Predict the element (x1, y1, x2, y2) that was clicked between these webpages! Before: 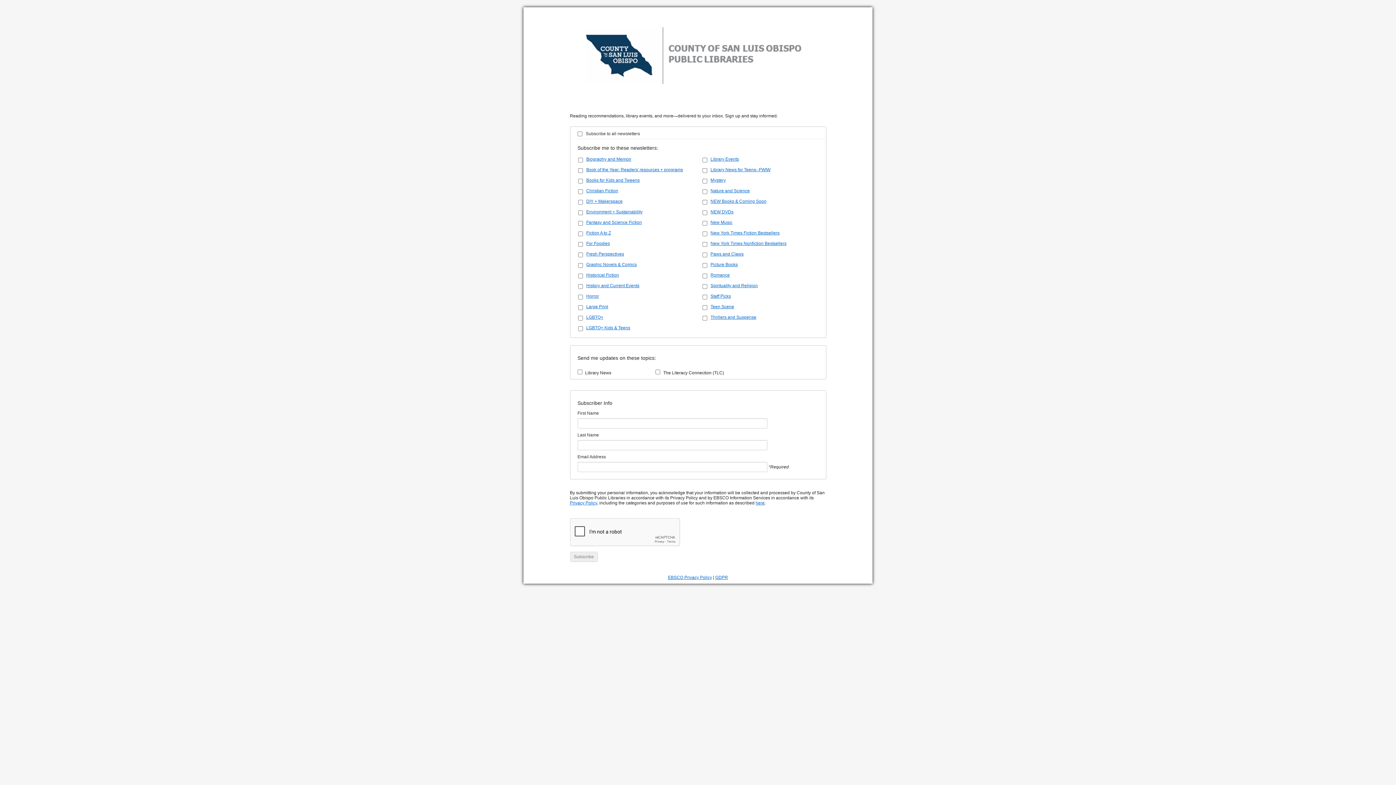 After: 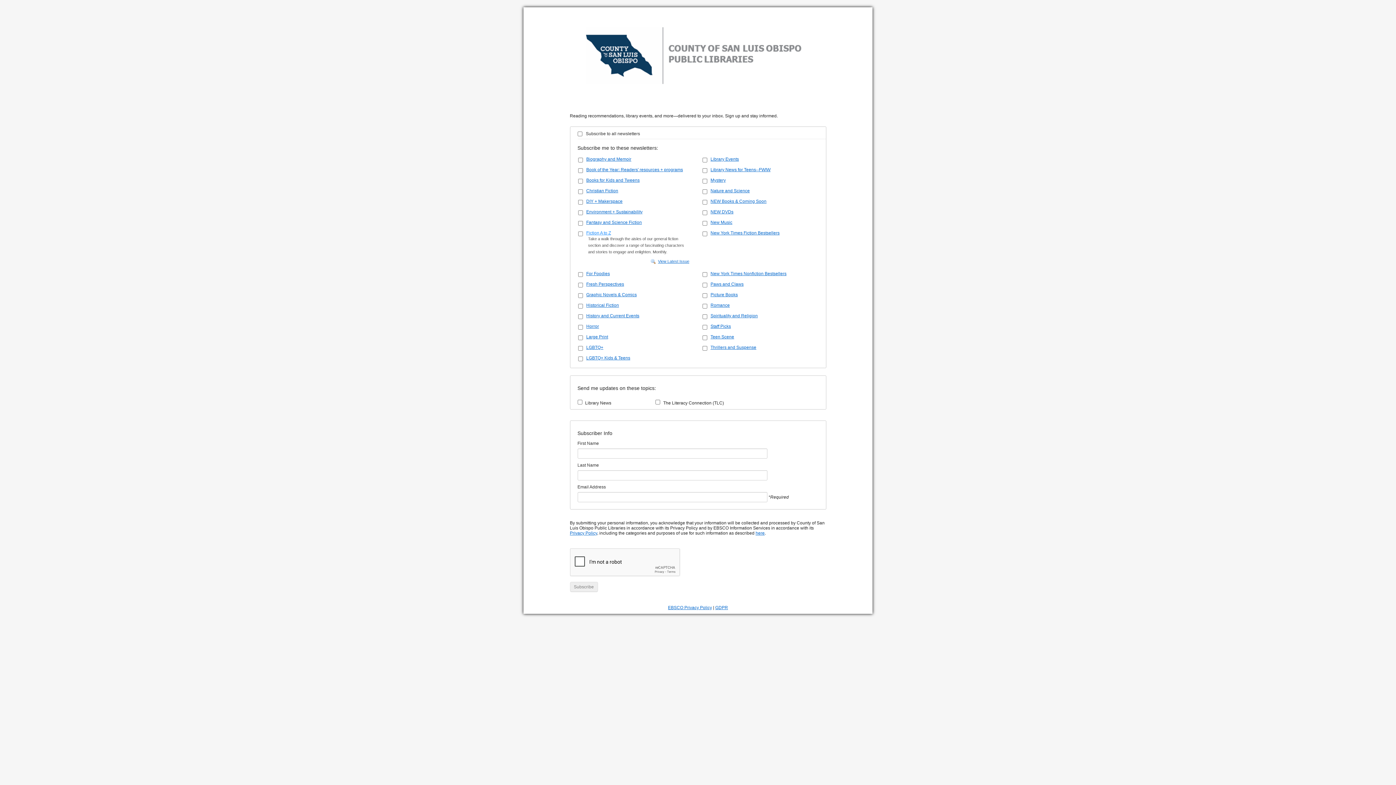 Action: bbox: (586, 230, 611, 235) label: Fiction A to Z